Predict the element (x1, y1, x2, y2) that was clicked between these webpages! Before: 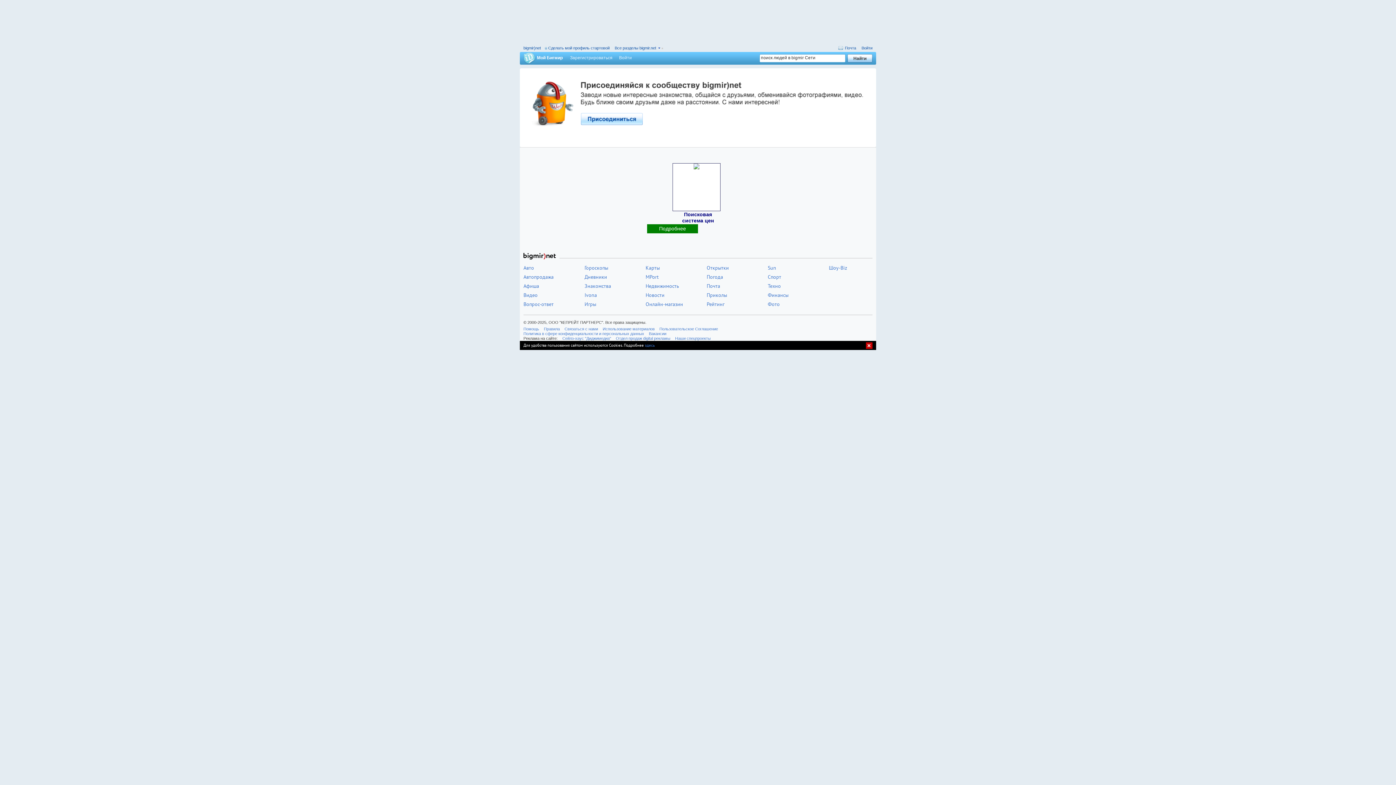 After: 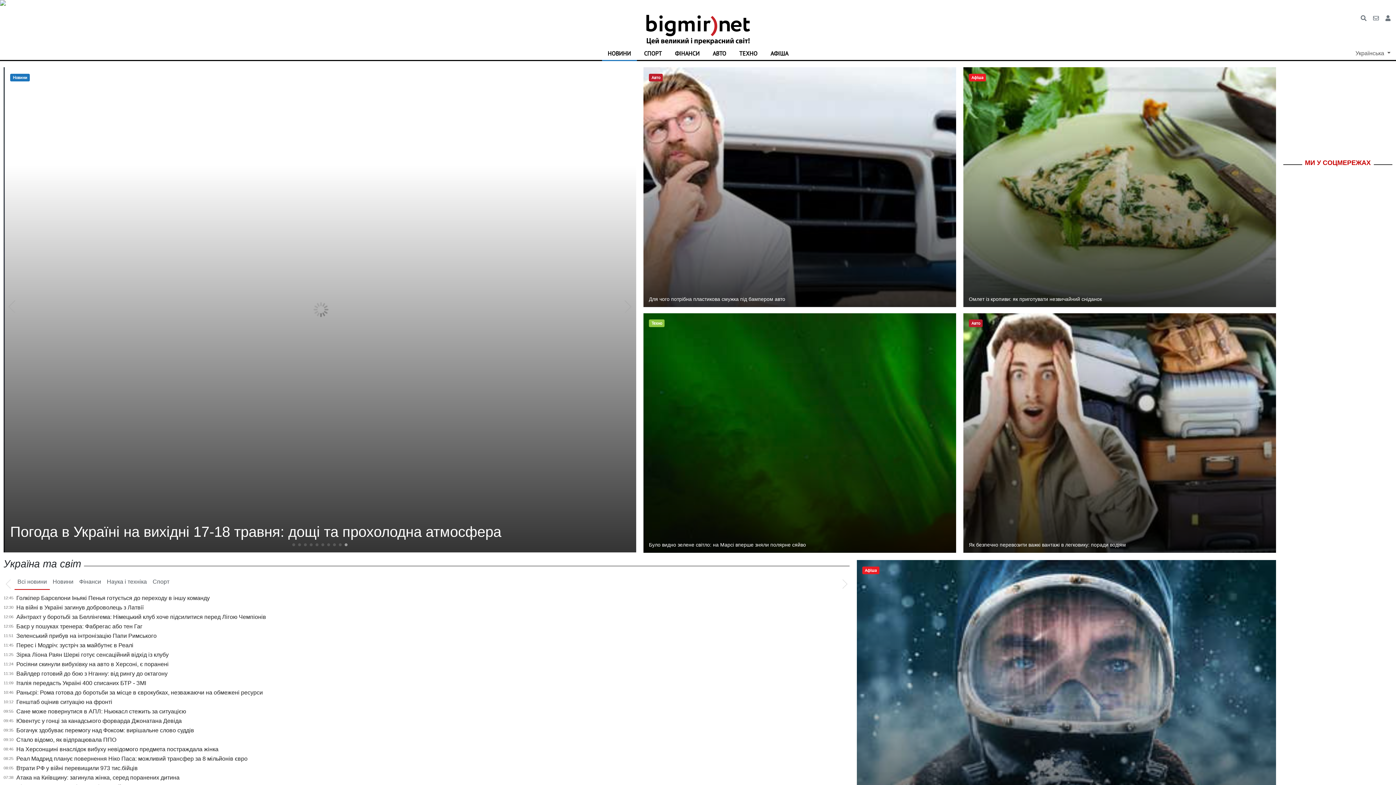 Action: bbox: (523, 253, 556, 260)